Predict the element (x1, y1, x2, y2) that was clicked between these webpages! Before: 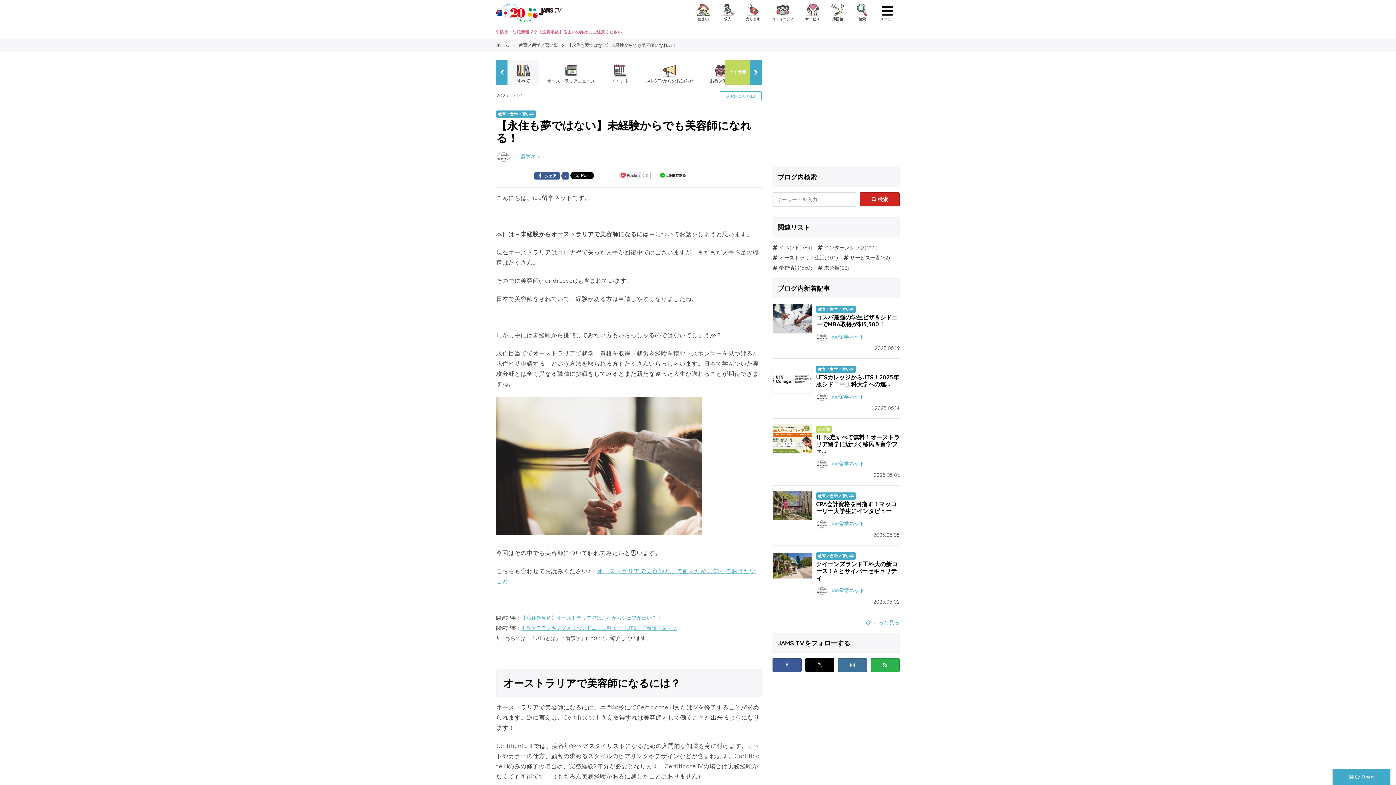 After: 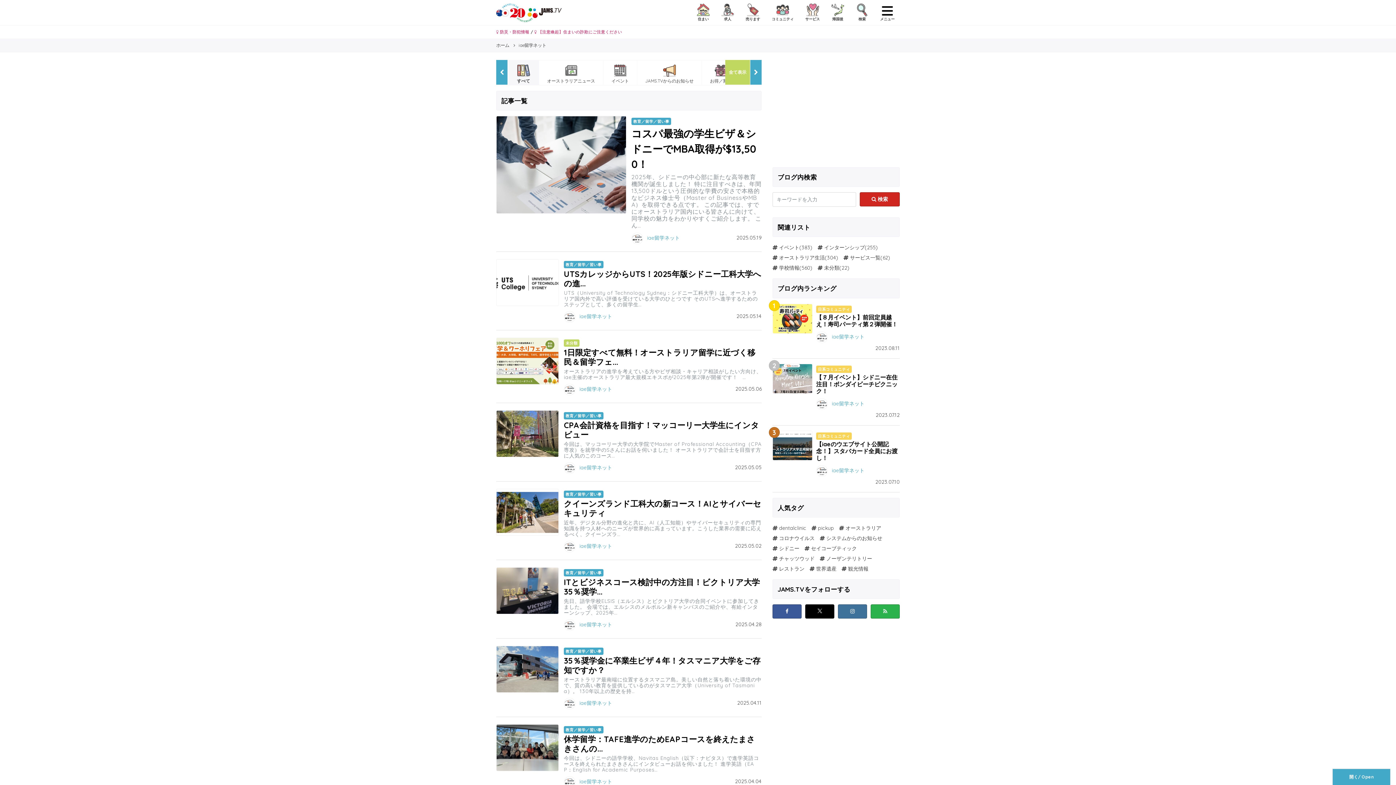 Action: bbox: (816, 460, 830, 466)